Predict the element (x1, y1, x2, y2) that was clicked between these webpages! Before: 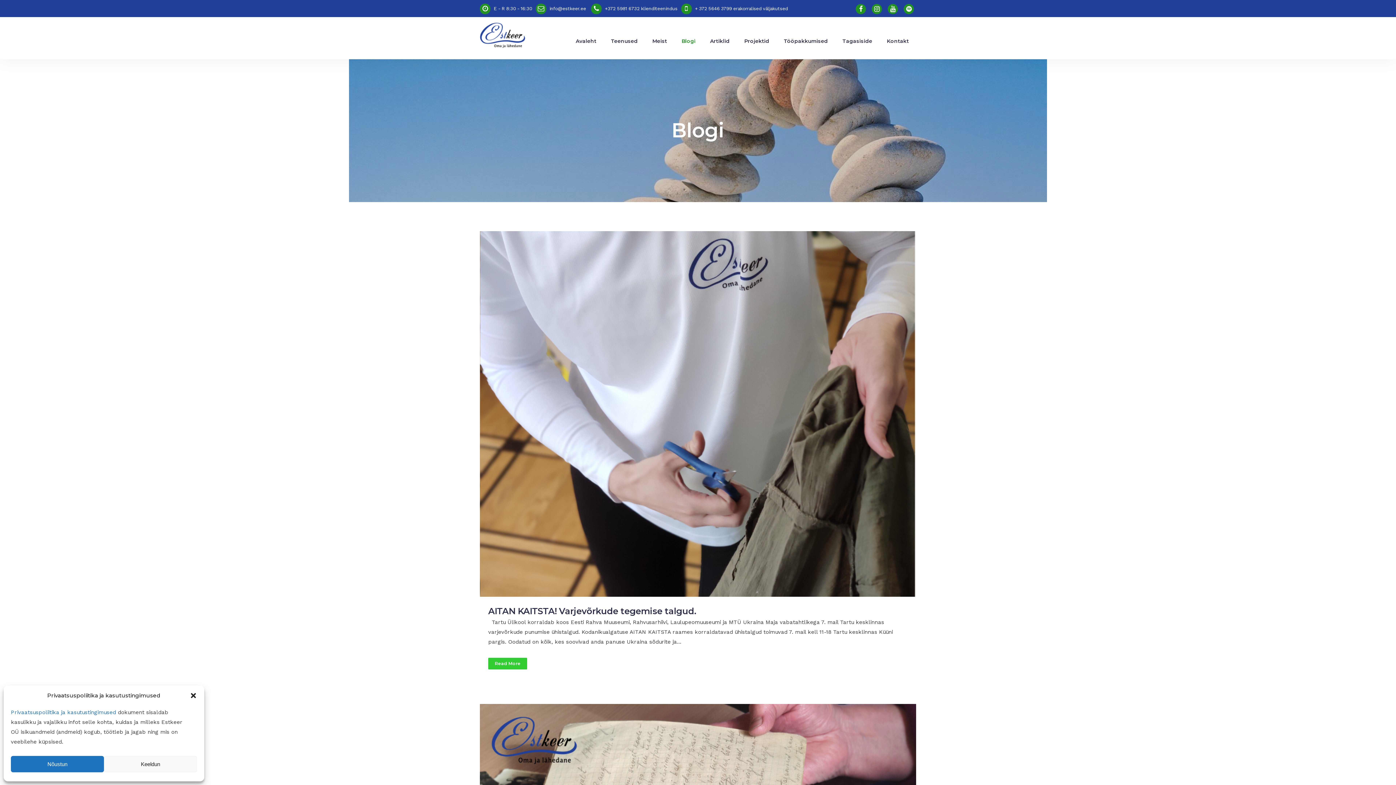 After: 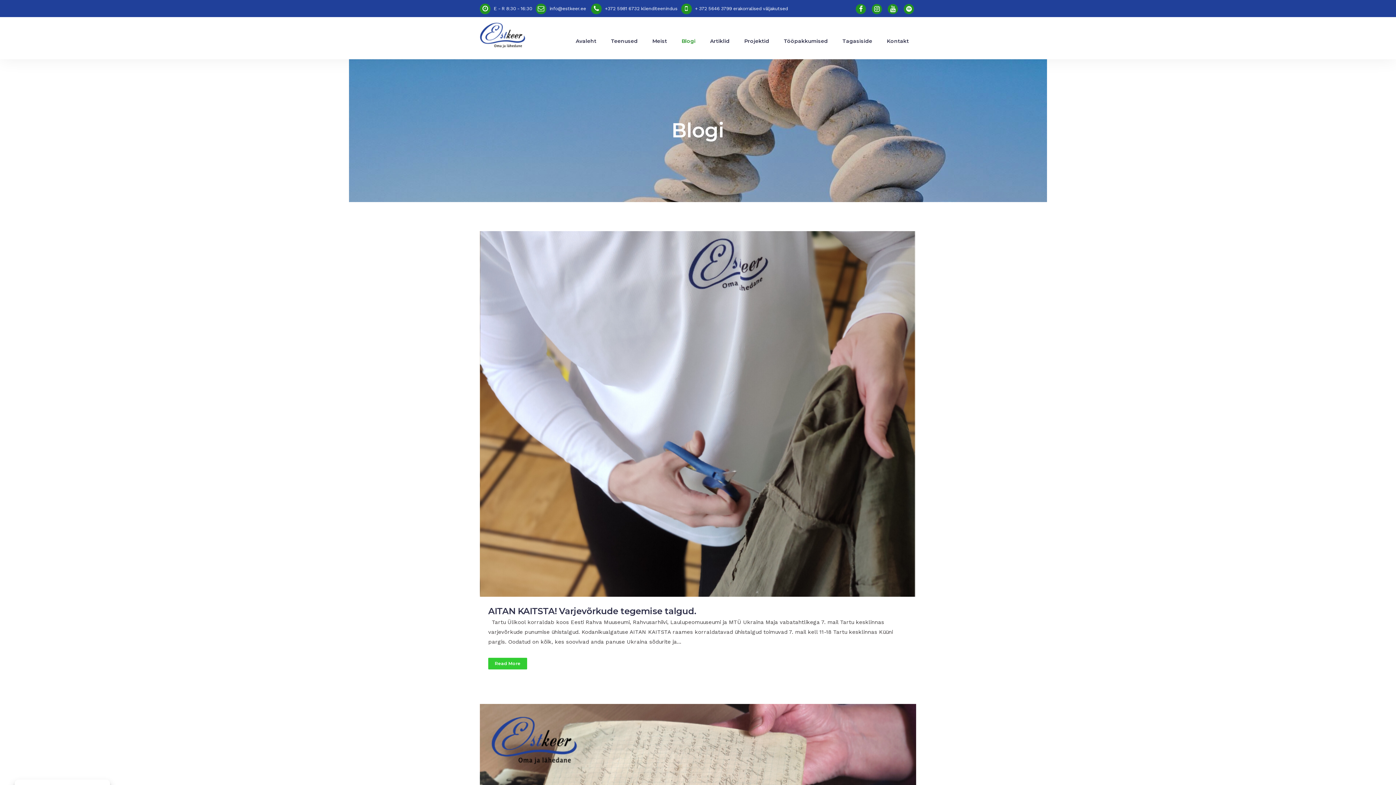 Action: bbox: (189, 692, 197, 699) label:  